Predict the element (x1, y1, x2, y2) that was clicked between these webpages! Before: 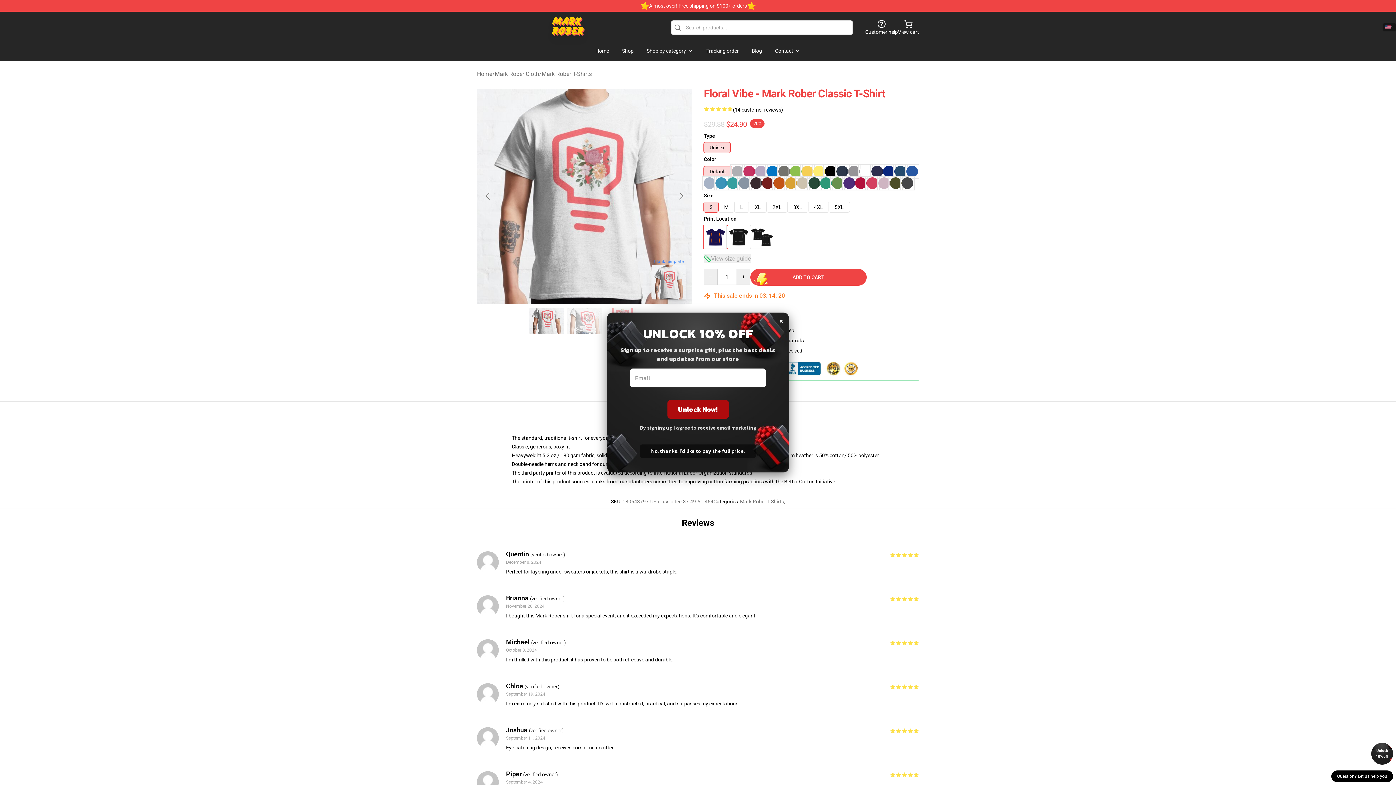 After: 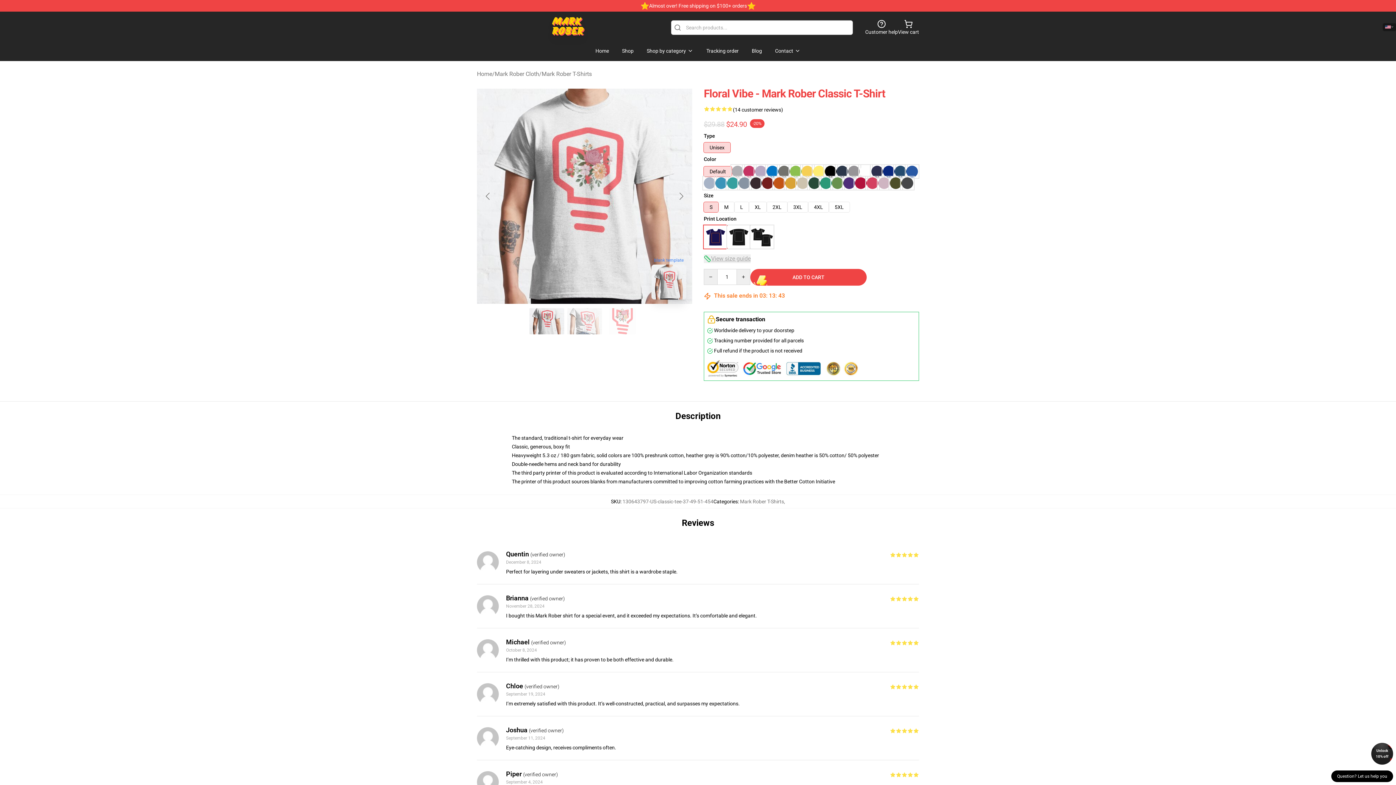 Action: label: × bbox: (779, 312, 783, 328)